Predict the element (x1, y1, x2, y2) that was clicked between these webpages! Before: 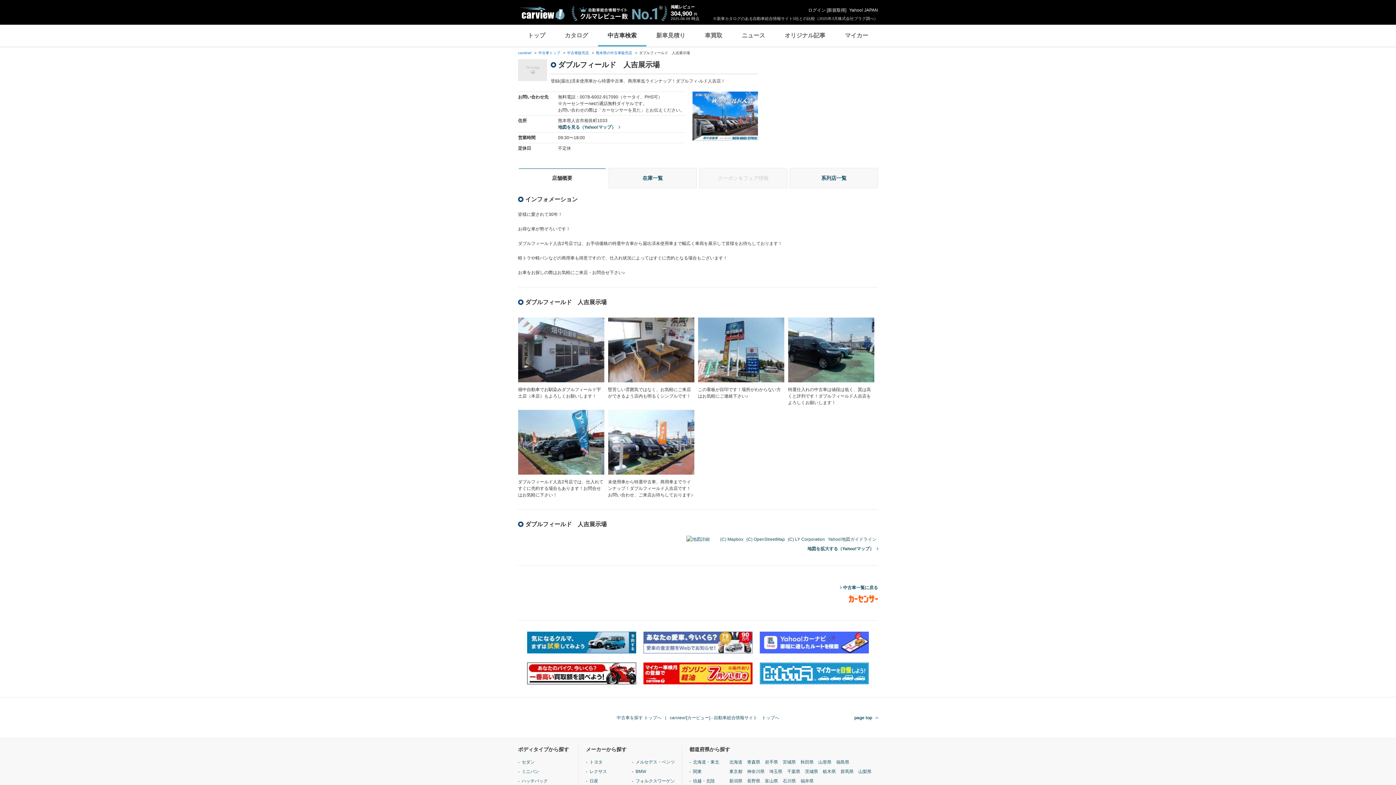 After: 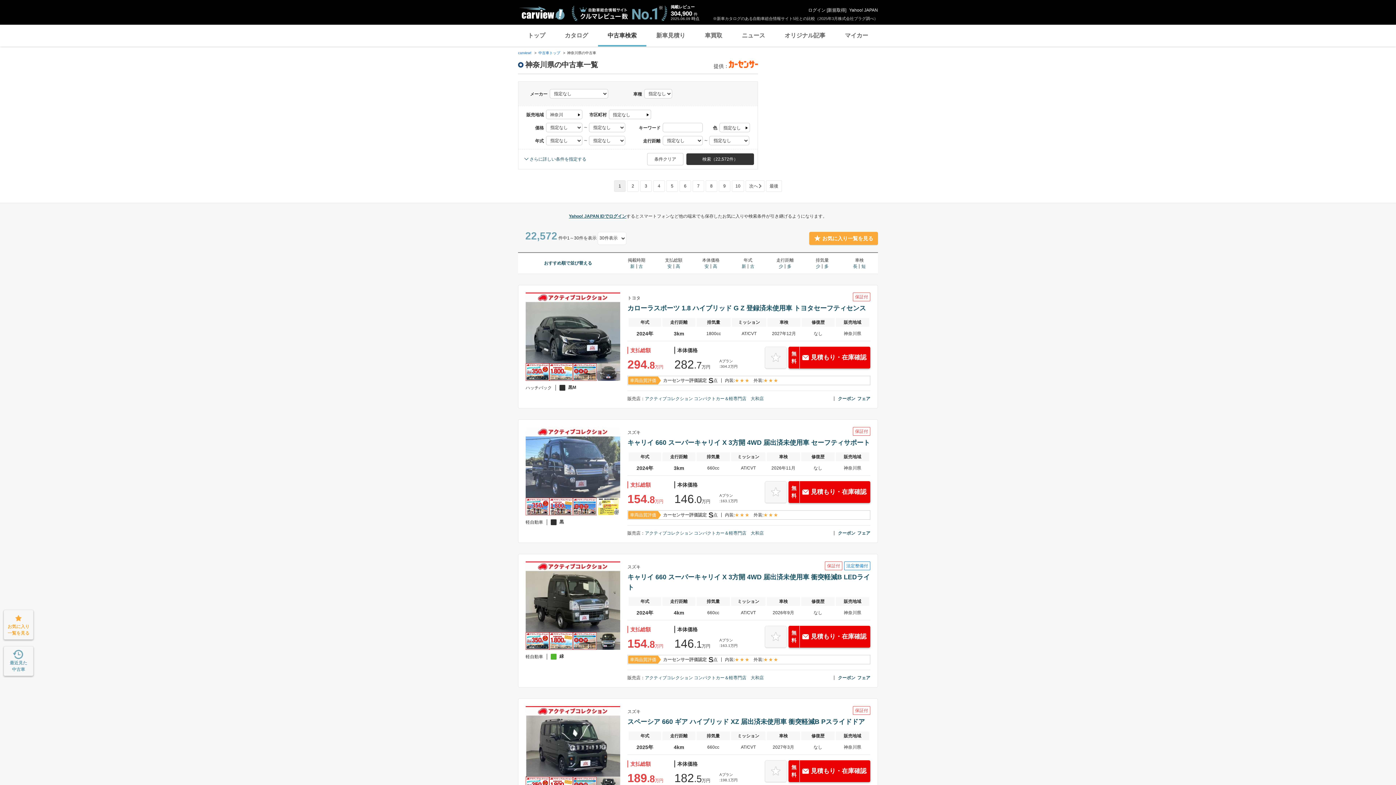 Action: bbox: (747, 768, 764, 775) label: 神奈川県